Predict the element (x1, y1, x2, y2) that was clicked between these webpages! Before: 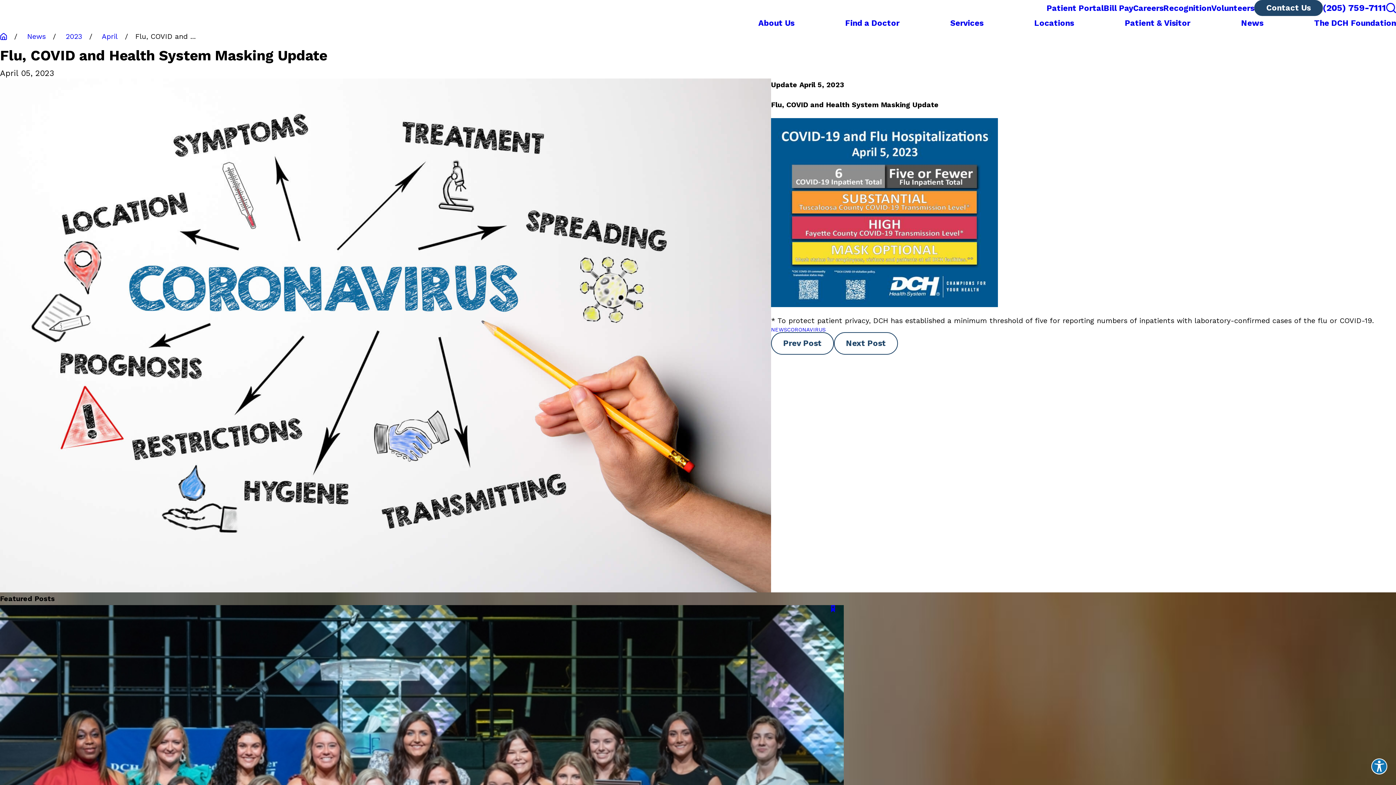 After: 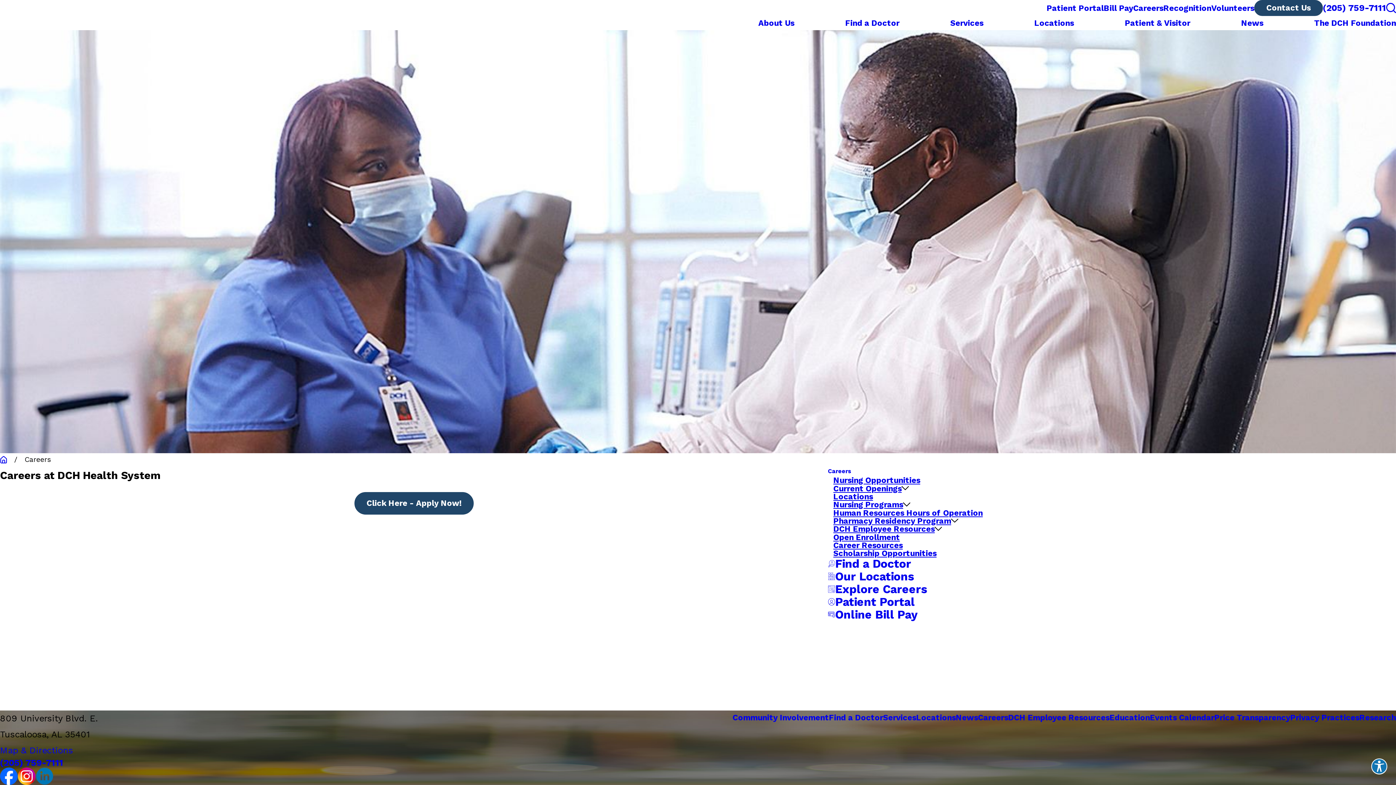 Action: label: Careers bbox: (1133, 0, 1163, 15)